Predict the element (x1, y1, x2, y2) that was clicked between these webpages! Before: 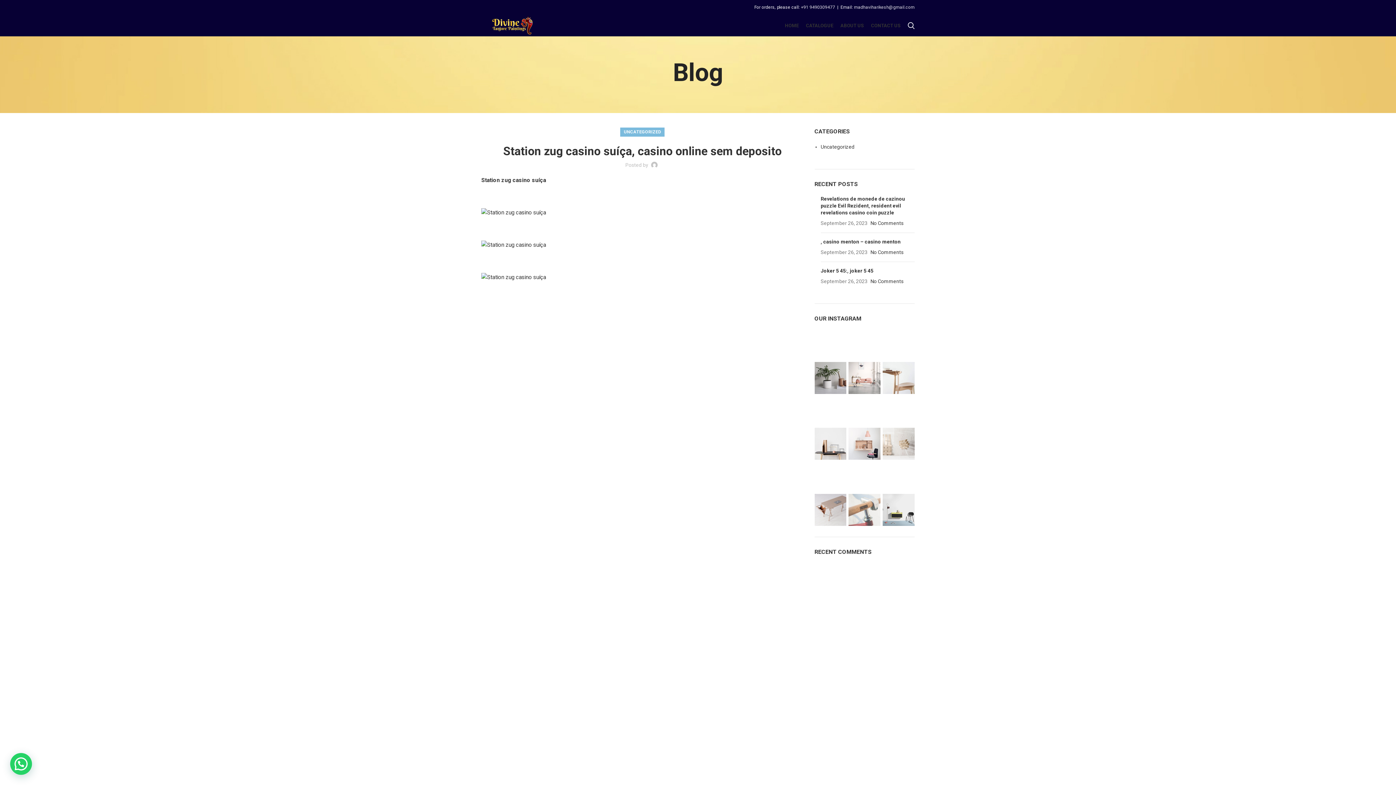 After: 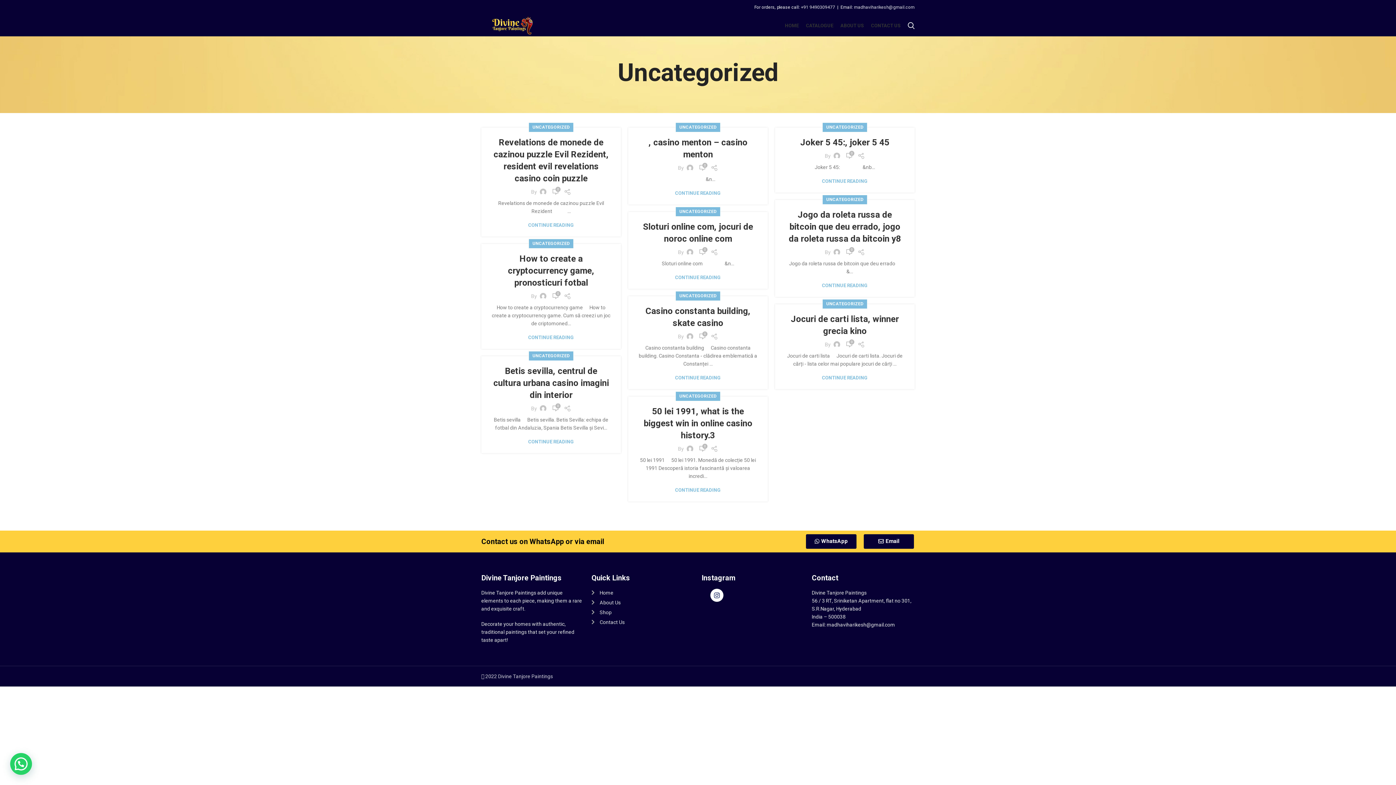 Action: bbox: (624, 127, 661, 136) label: UNCATEGORIZED